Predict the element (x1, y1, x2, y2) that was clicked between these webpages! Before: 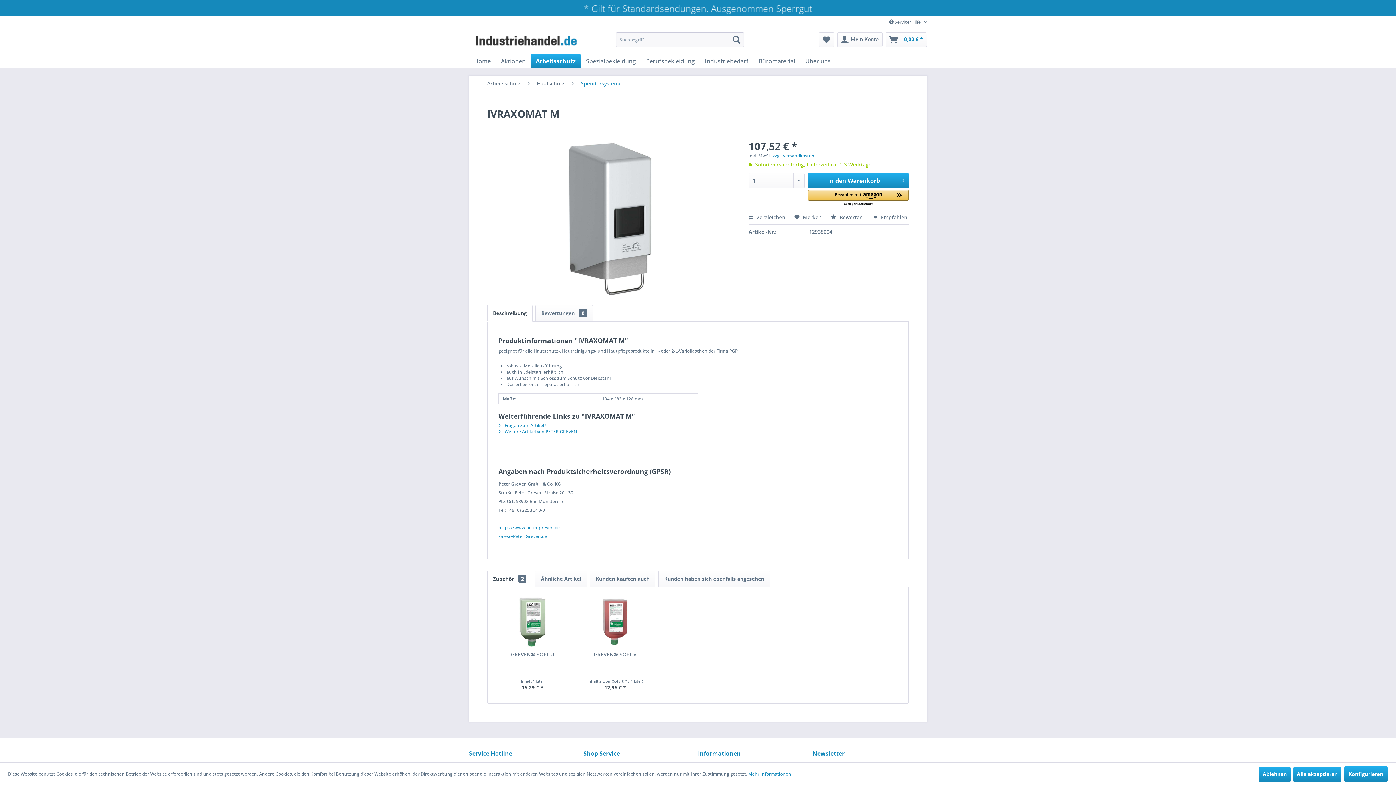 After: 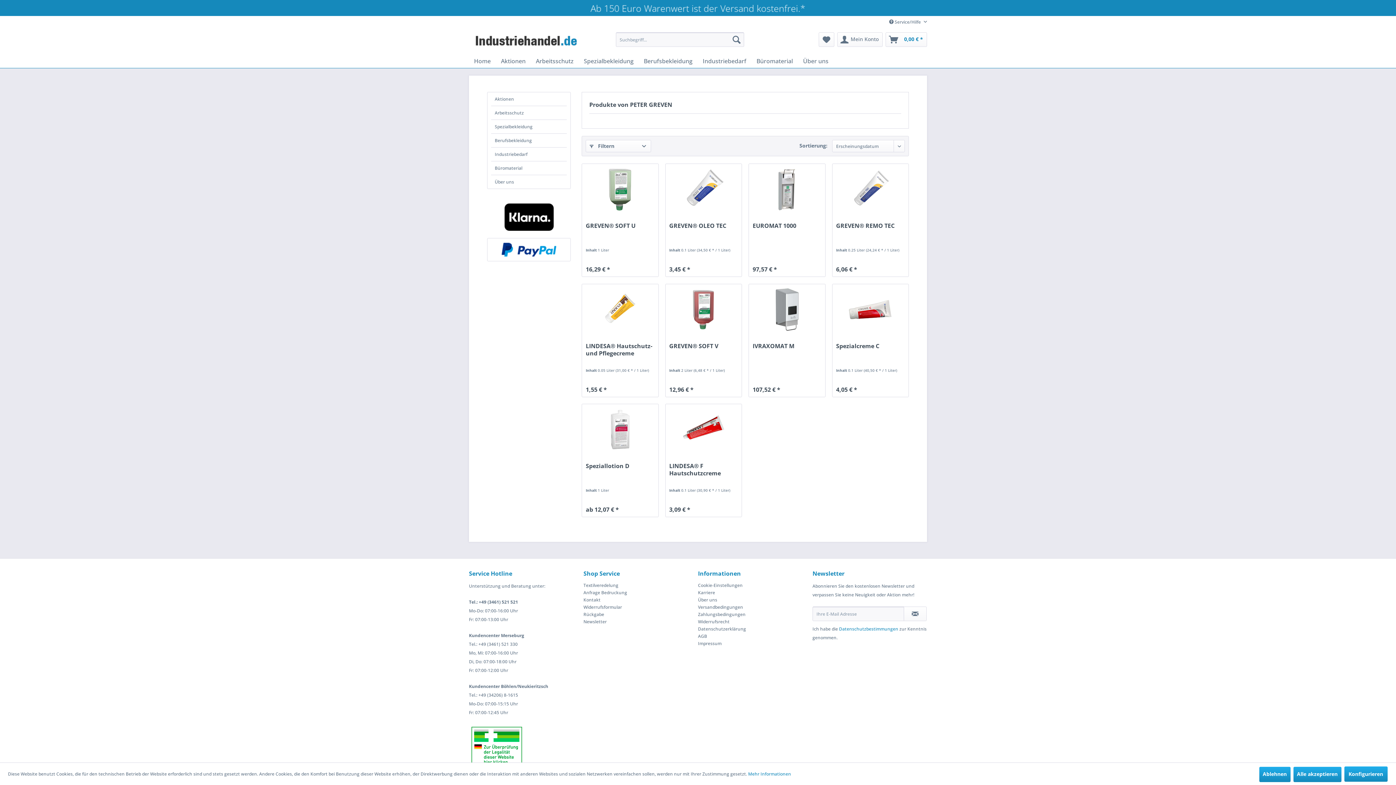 Action: bbox: (498, 428, 577, 434) label:  Weitere Artikel von PETER GREVEN